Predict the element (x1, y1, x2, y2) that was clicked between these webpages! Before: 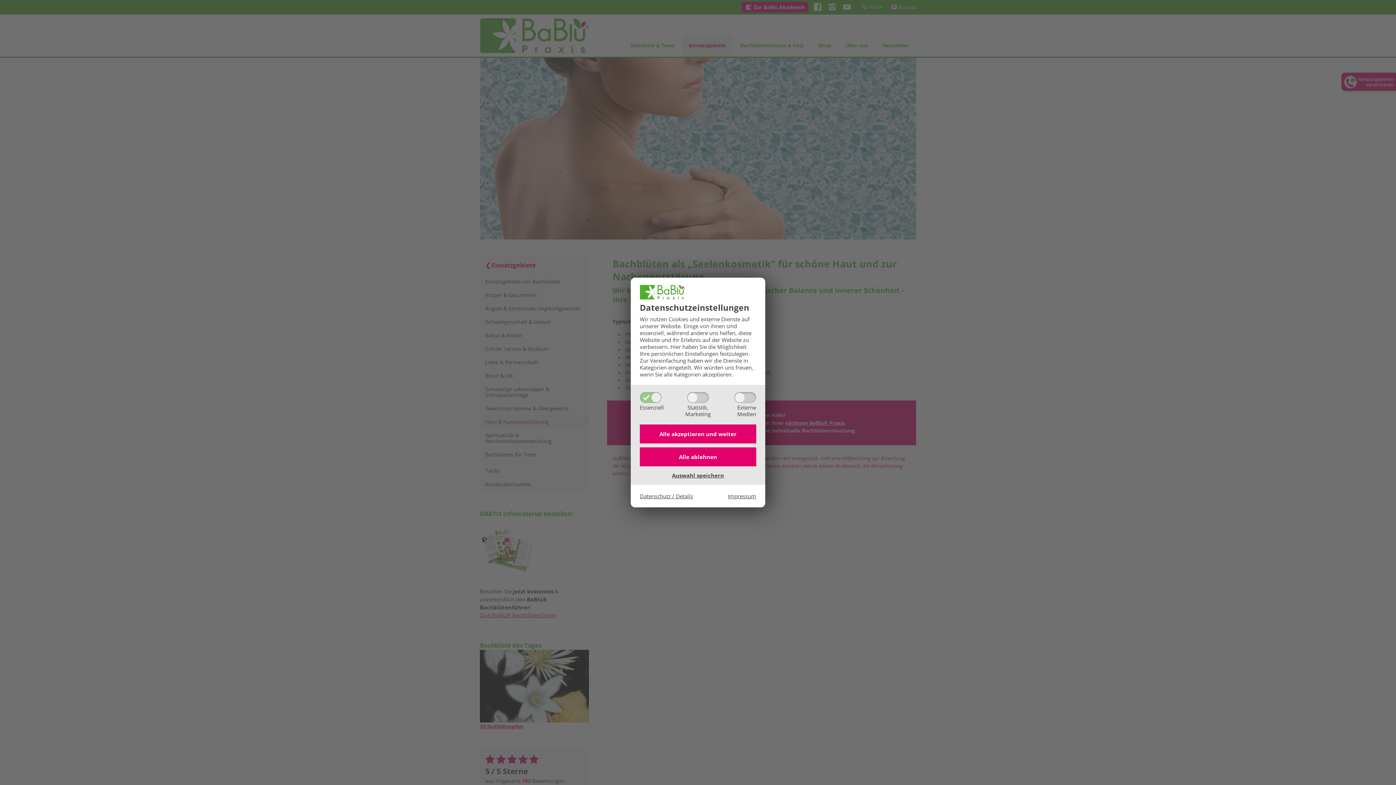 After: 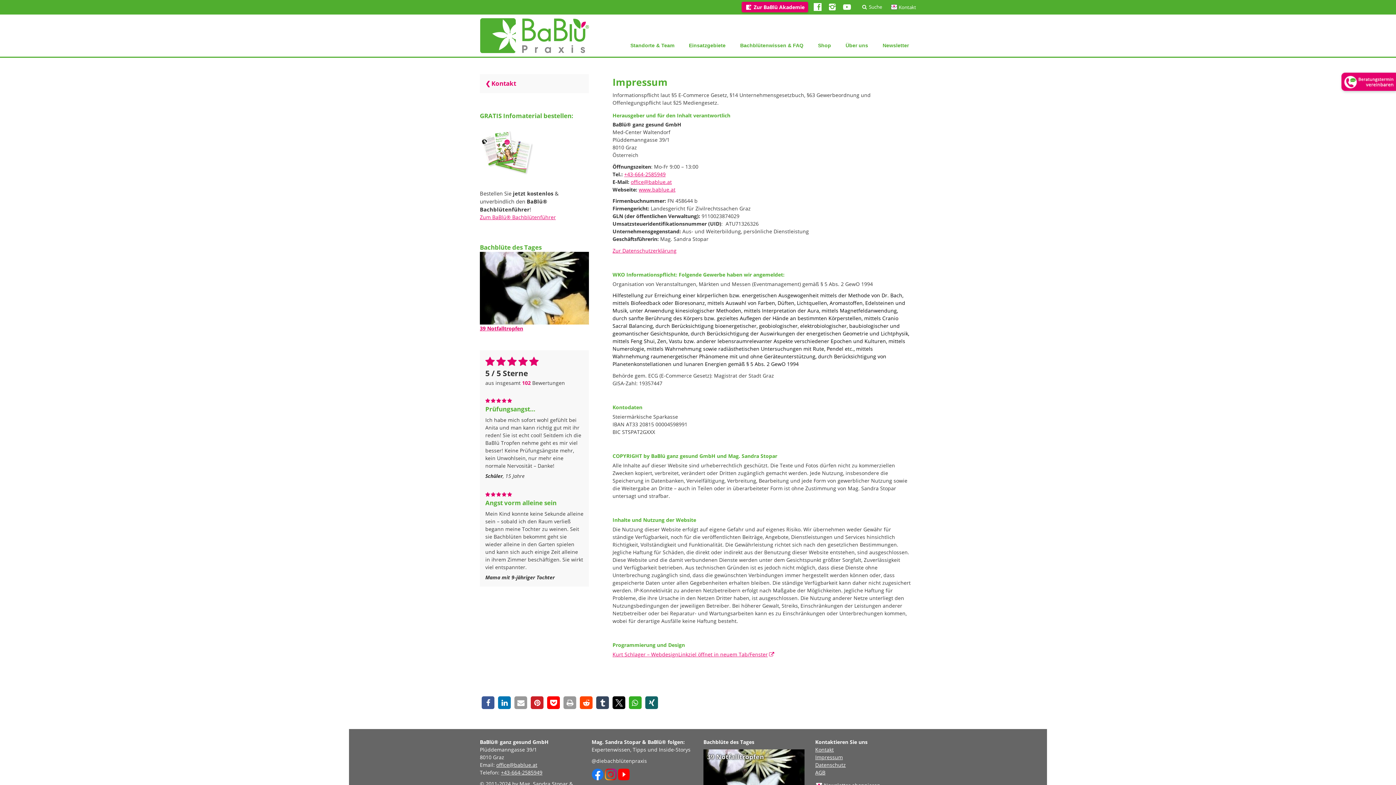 Action: label: Impressum bbox: (728, 492, 756, 500)